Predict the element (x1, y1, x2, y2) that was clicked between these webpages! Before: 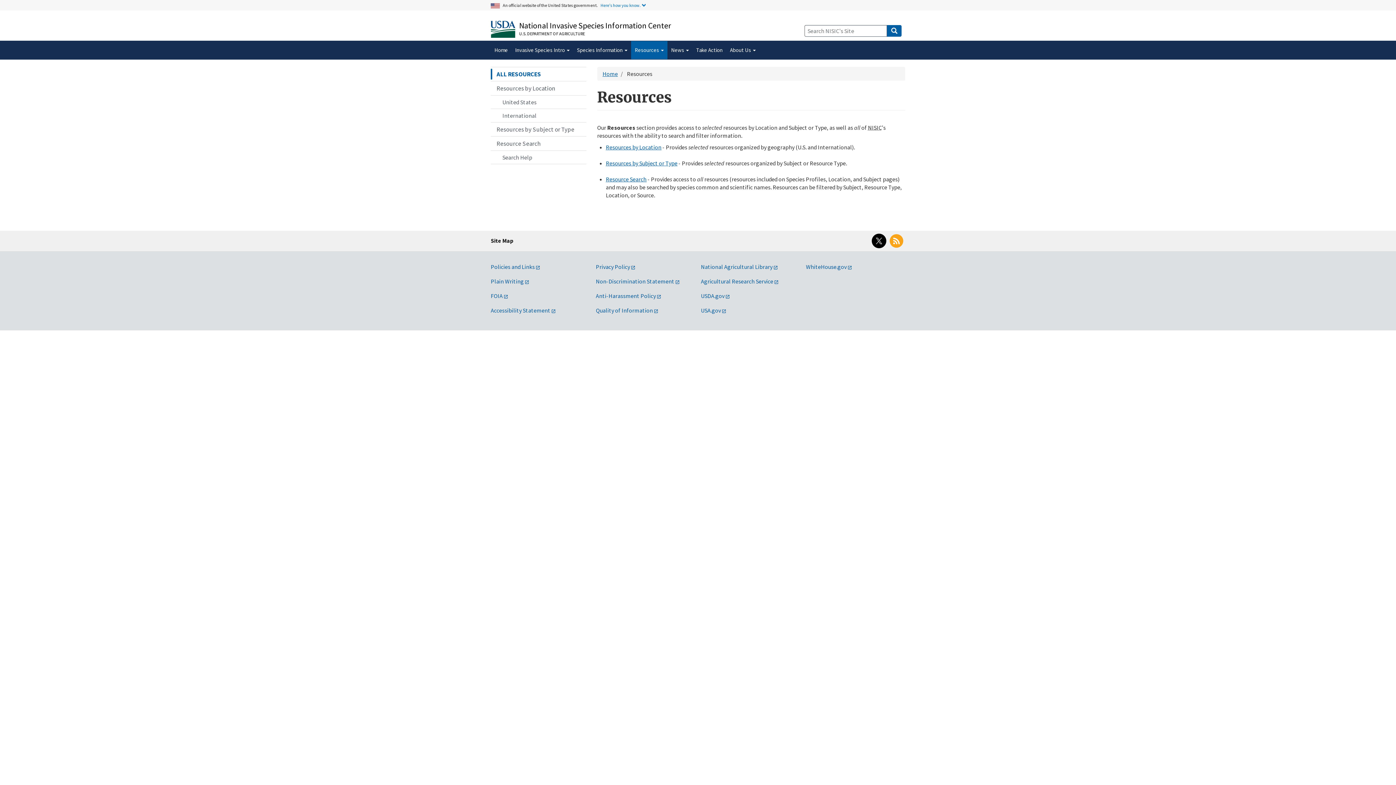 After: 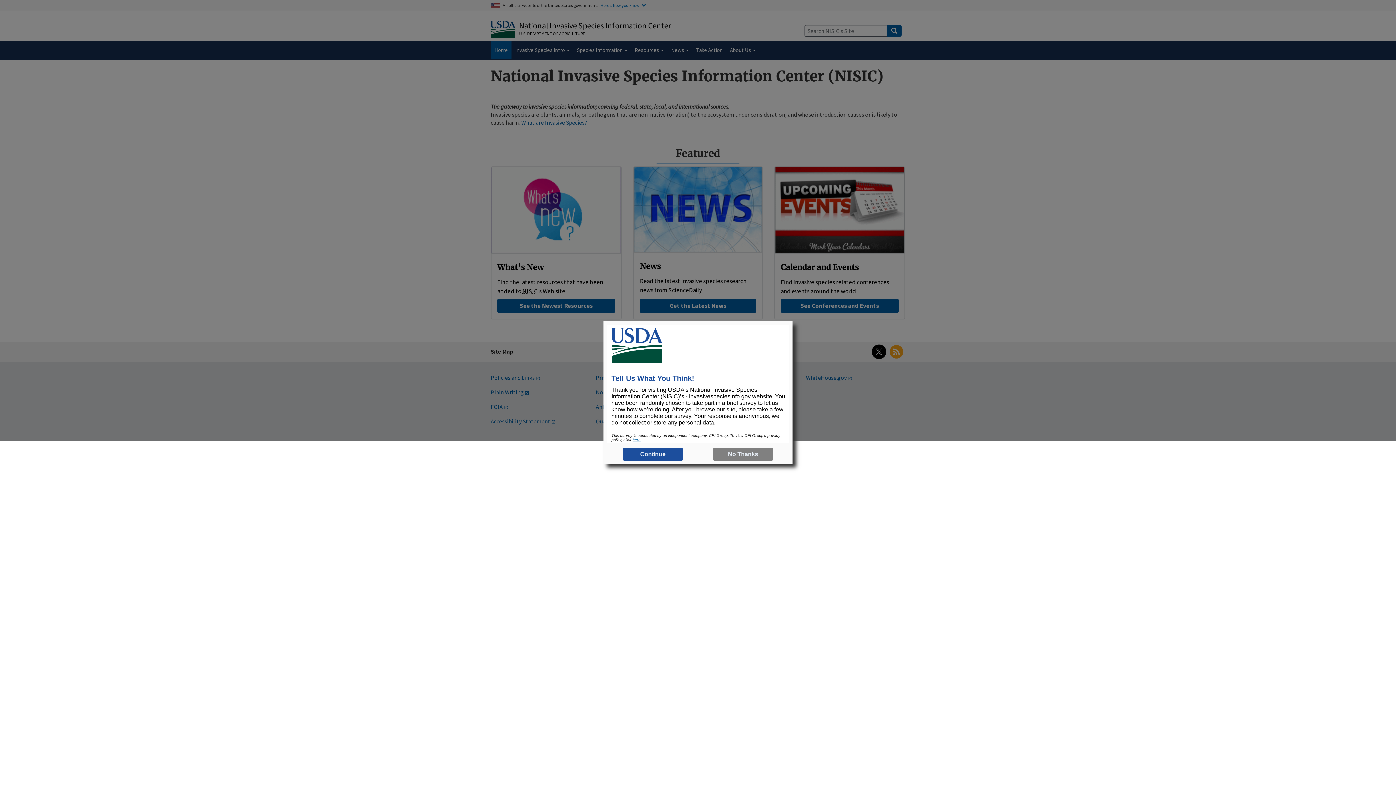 Action: label: Home bbox: (602, 70, 618, 77)